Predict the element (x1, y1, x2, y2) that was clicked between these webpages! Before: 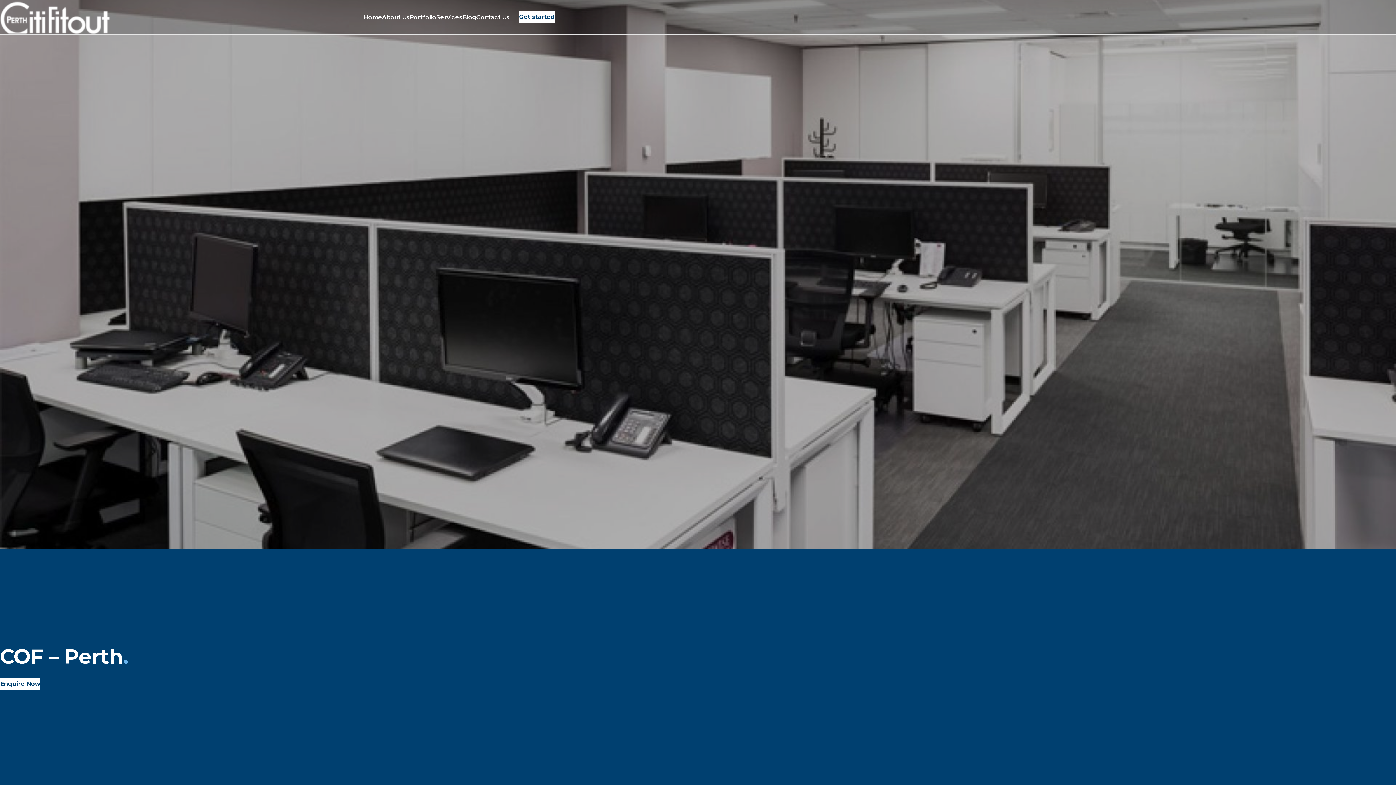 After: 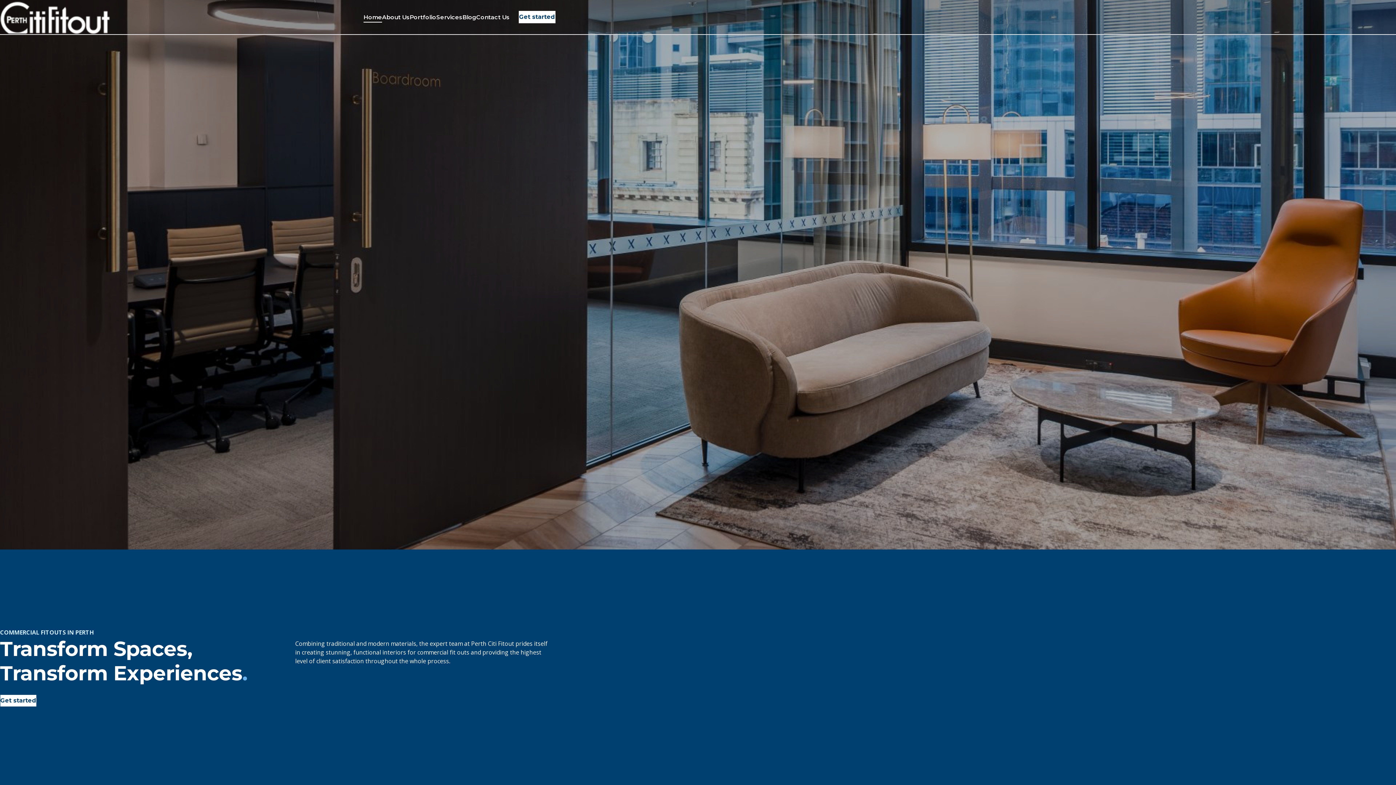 Action: label: Home bbox: (363, 12, 382, 21)